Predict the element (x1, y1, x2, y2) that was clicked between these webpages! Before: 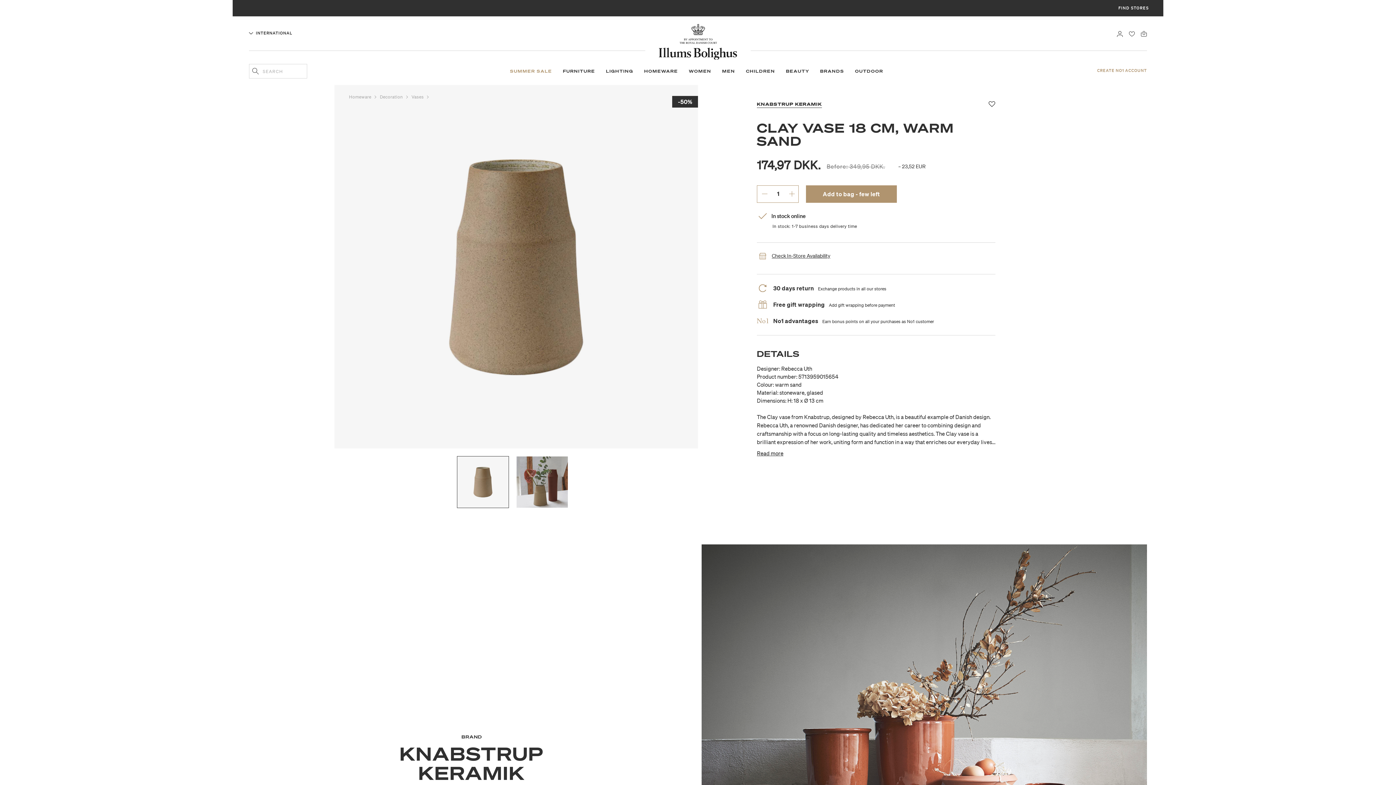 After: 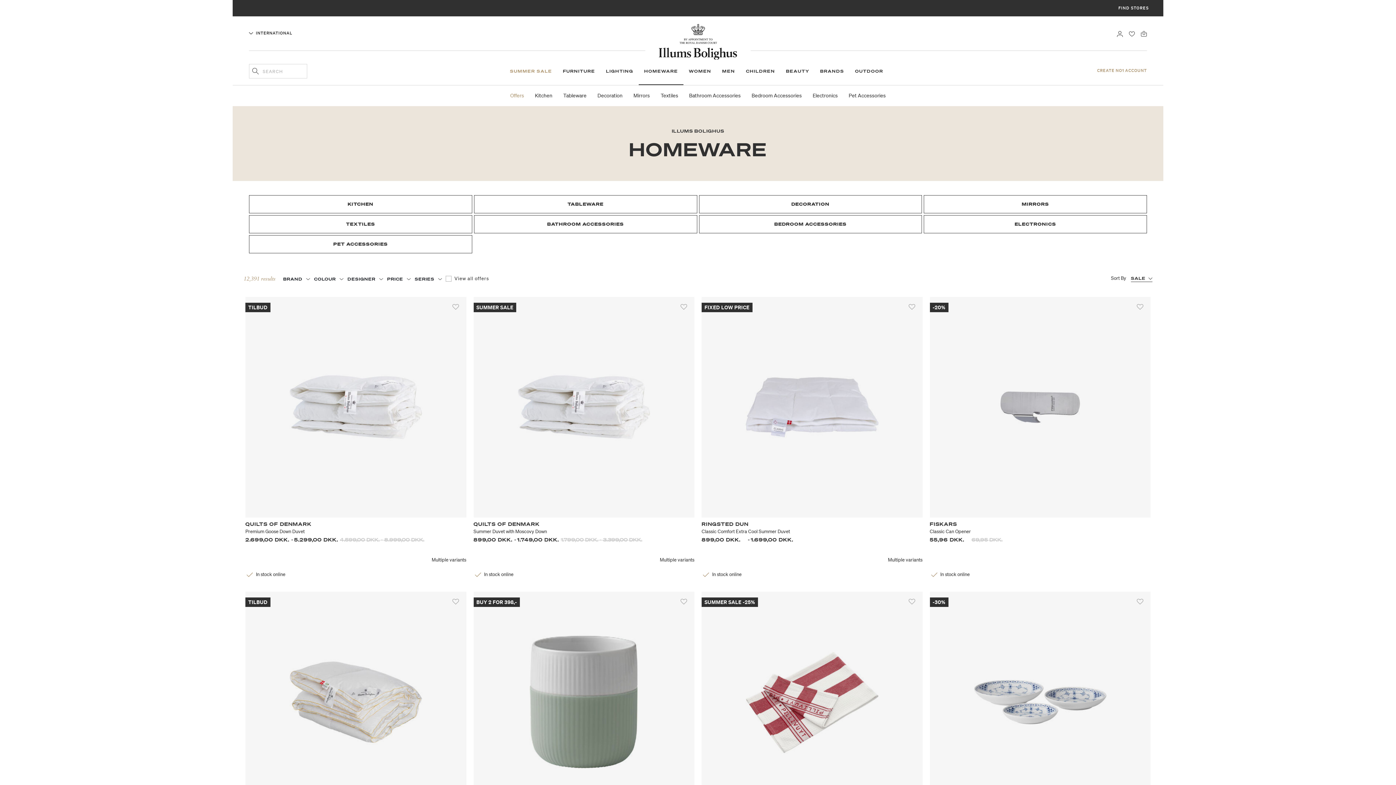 Action: label: Homeware  bbox: (349, 93, 372, 99)